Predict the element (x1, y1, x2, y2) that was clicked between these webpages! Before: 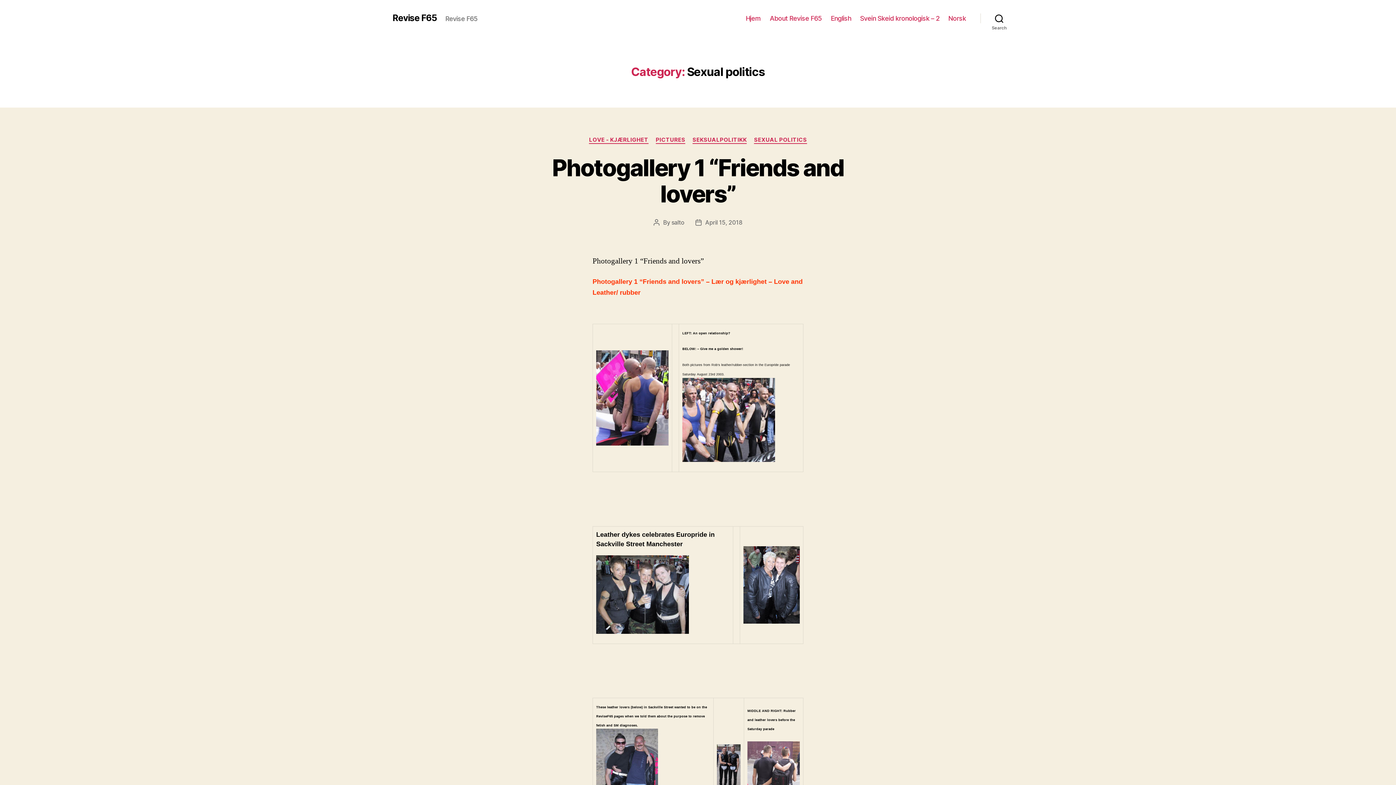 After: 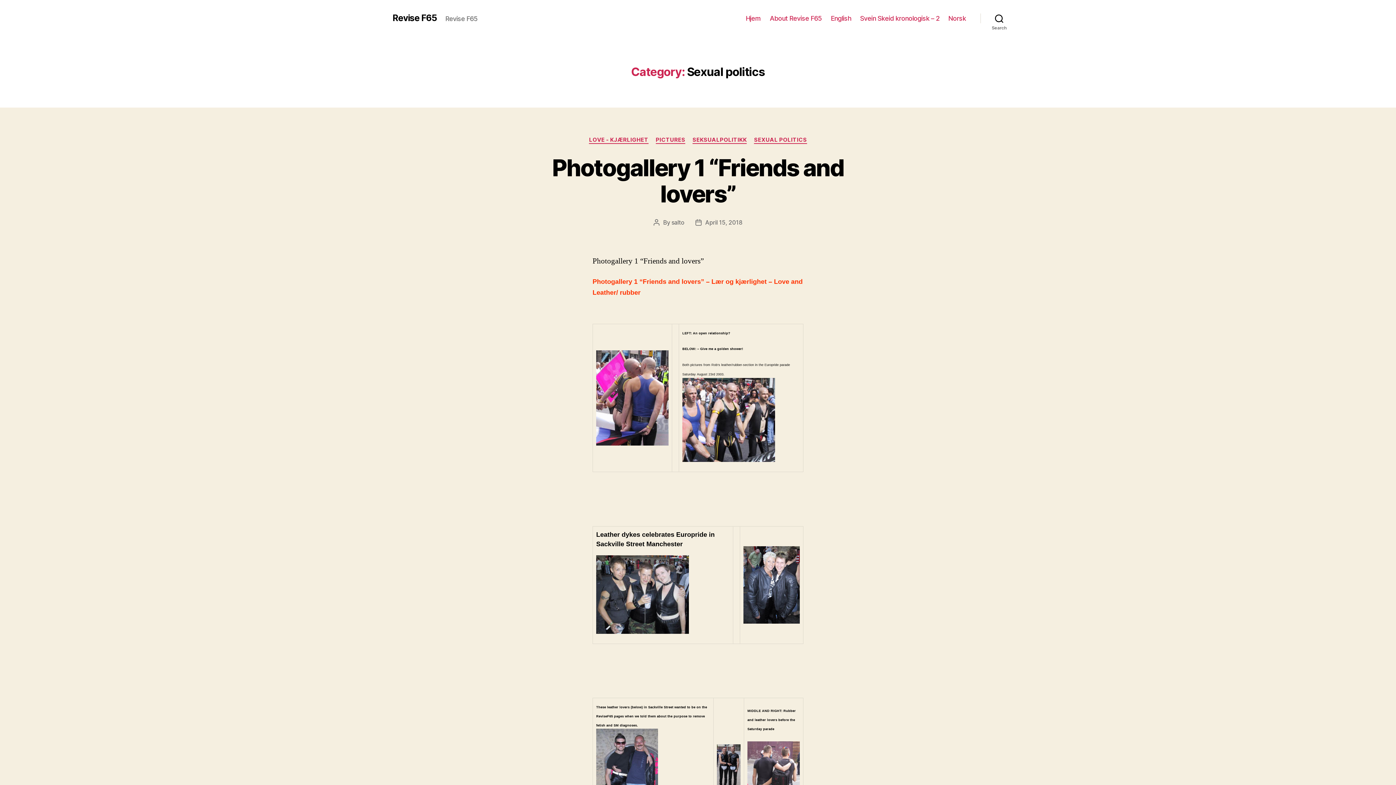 Action: label: 
 bbox: (682, 378, 800, 462)